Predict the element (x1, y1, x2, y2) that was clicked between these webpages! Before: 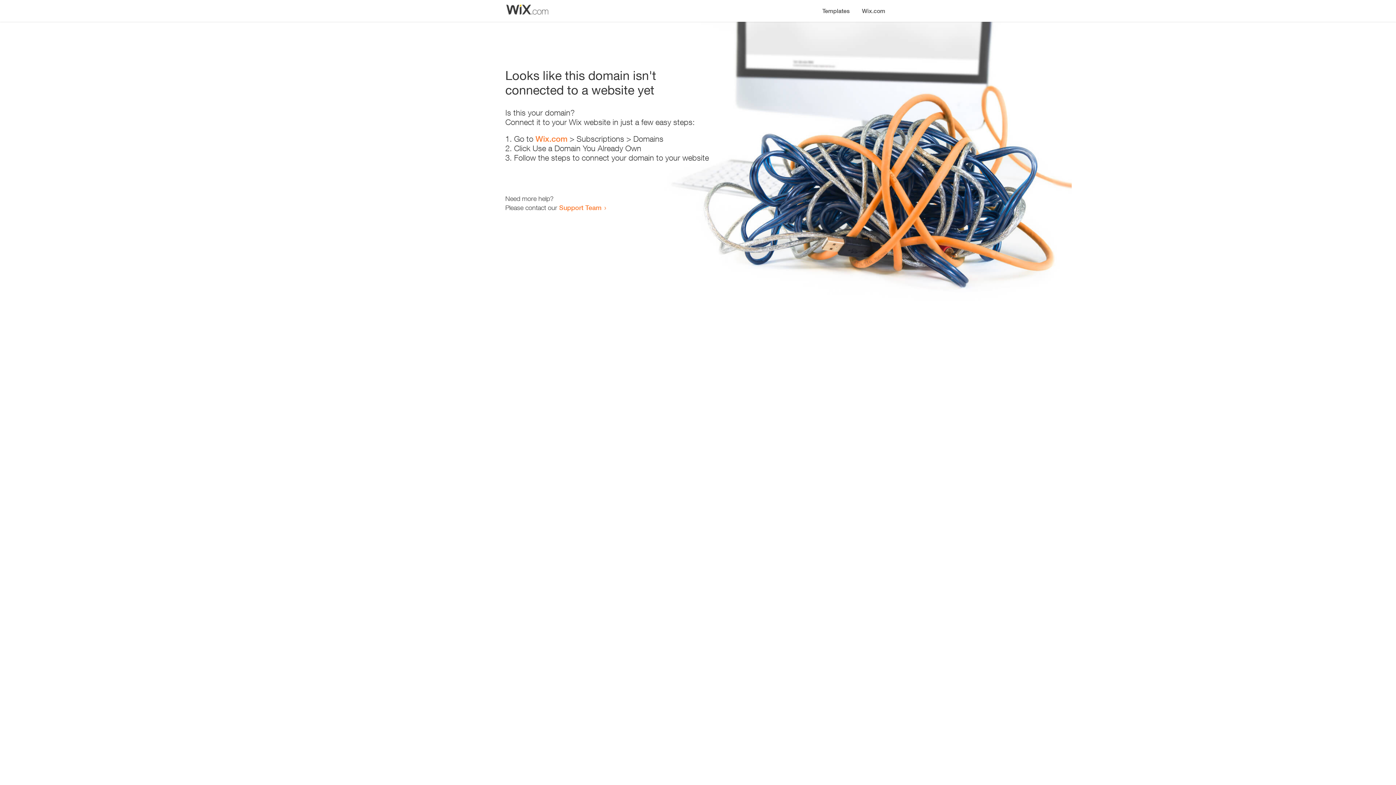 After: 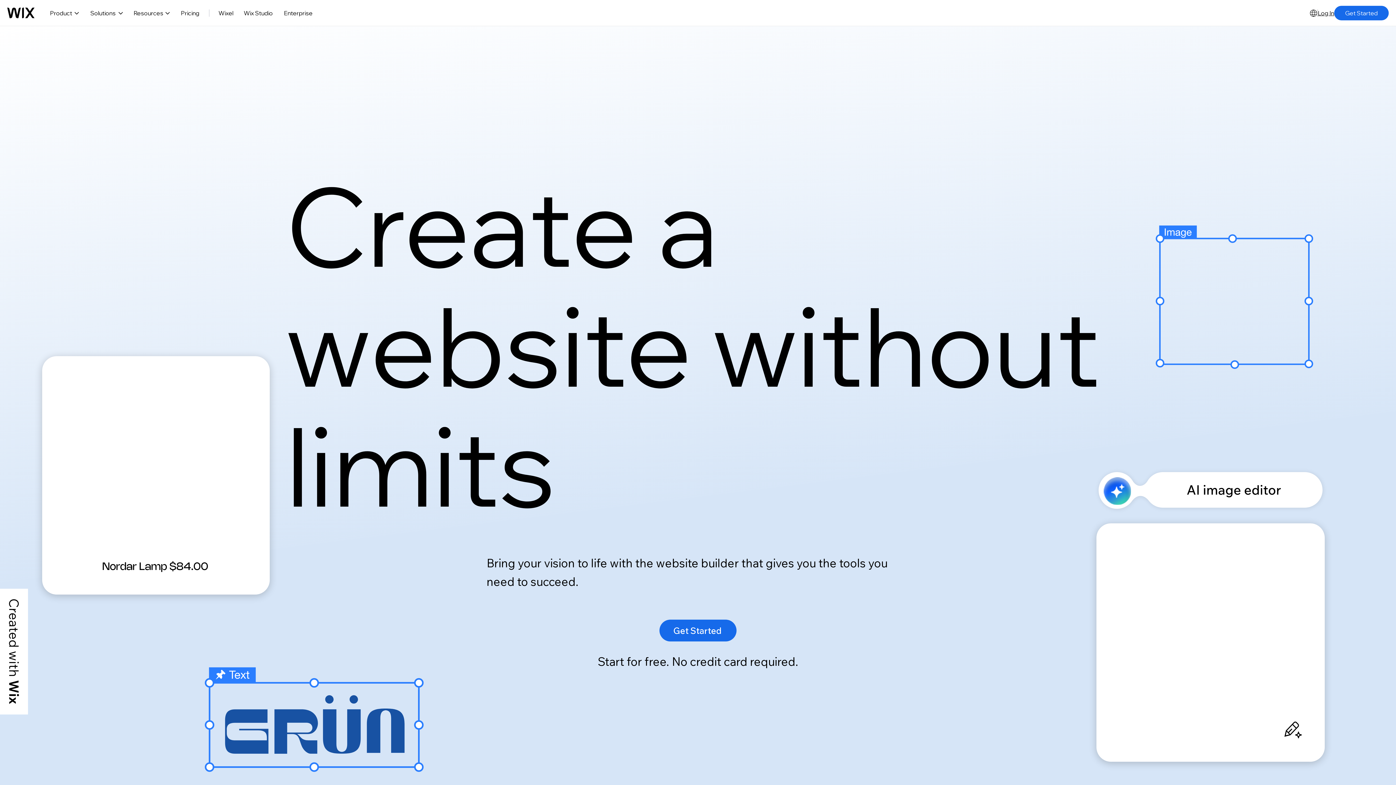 Action: label: Wix.com bbox: (856, 0, 890, 14)